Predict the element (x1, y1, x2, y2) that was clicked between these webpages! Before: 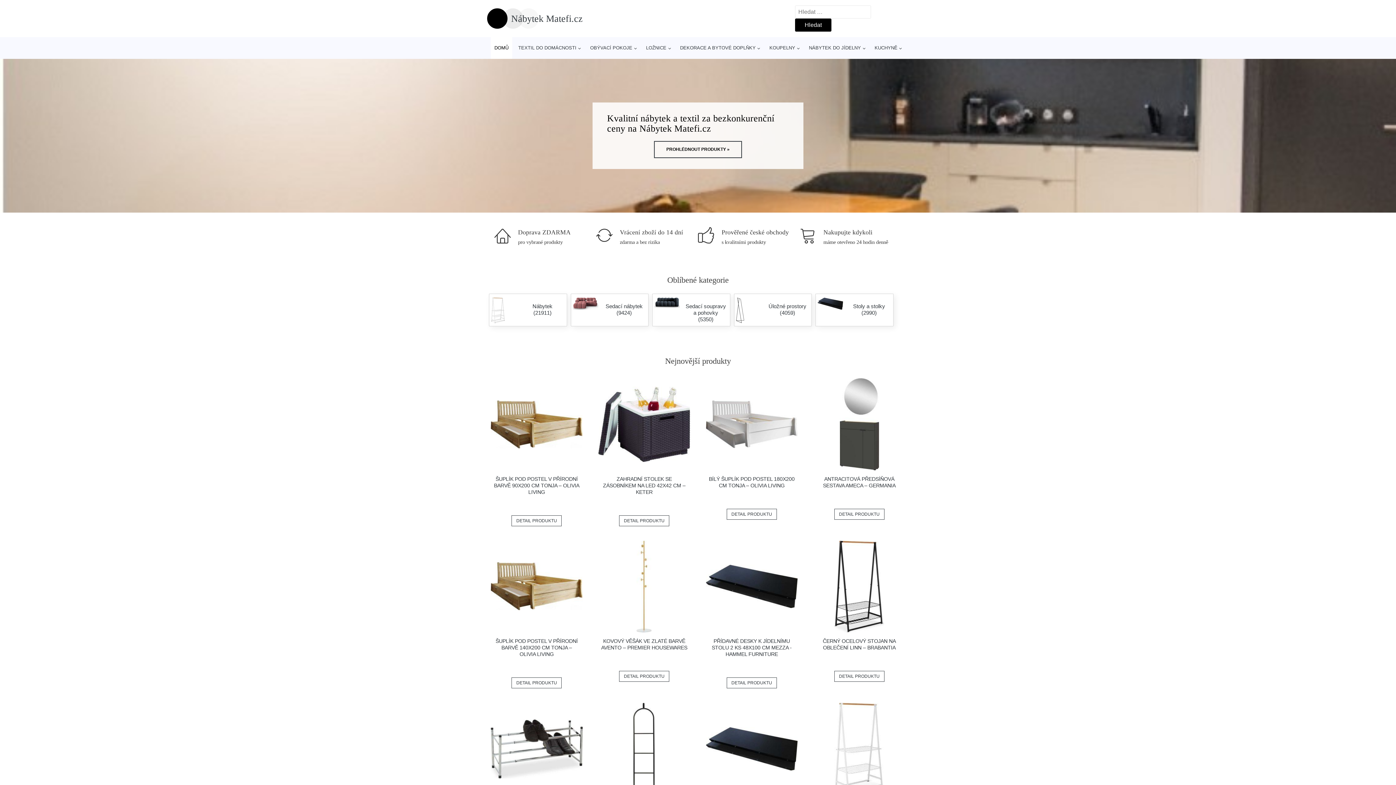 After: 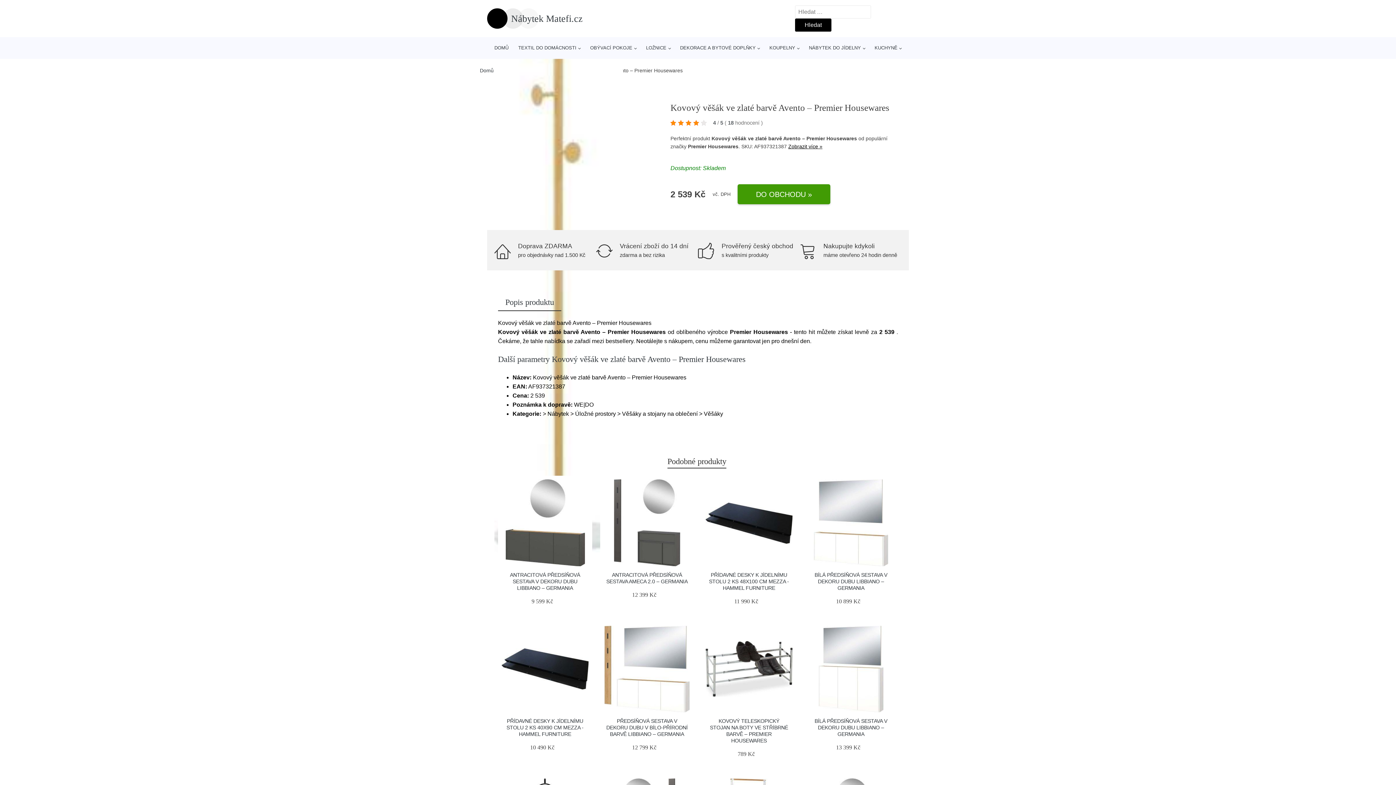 Action: label: KOVOVÝ VĚŠÁK VE ZLATÉ BARVĚ AVENTO – PREMIER HOUSEWARES bbox: (601, 638, 687, 650)